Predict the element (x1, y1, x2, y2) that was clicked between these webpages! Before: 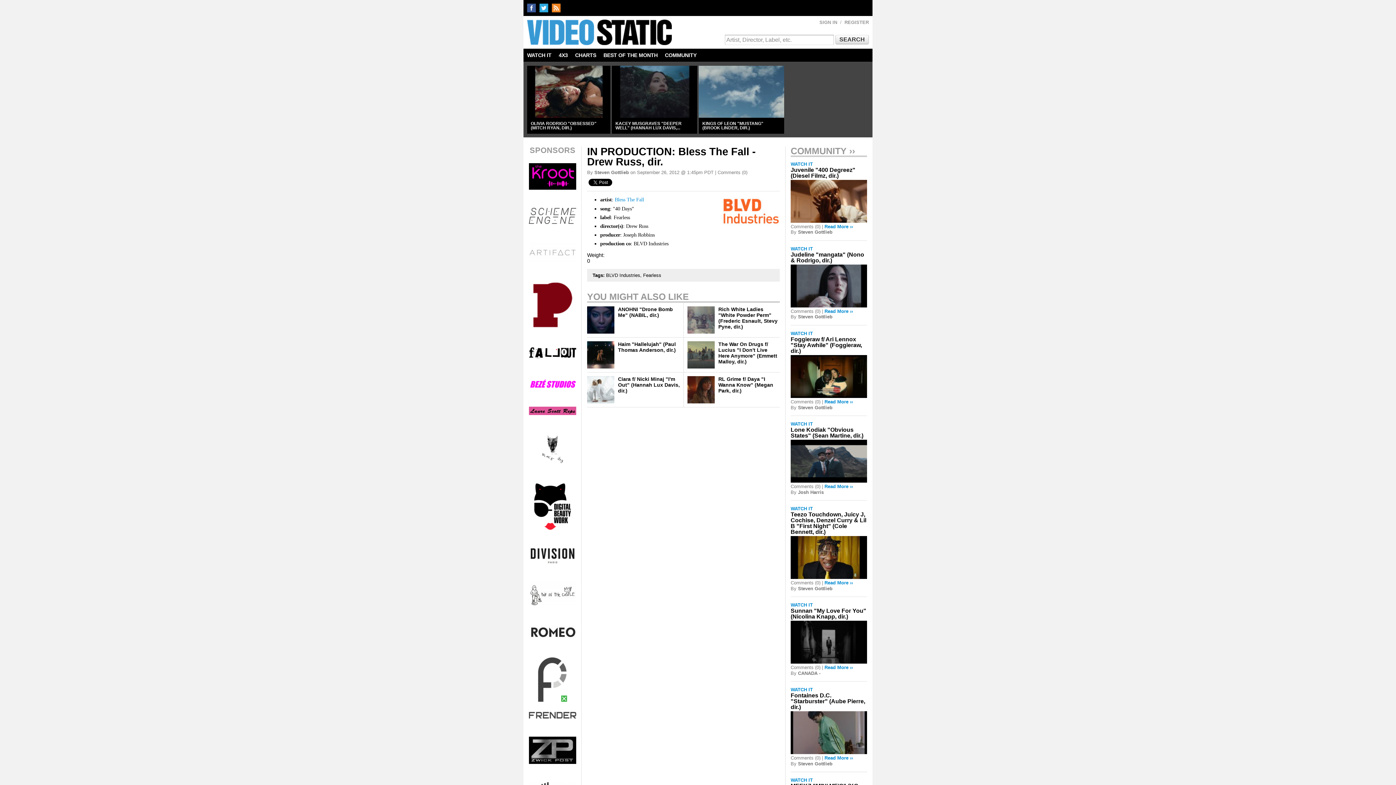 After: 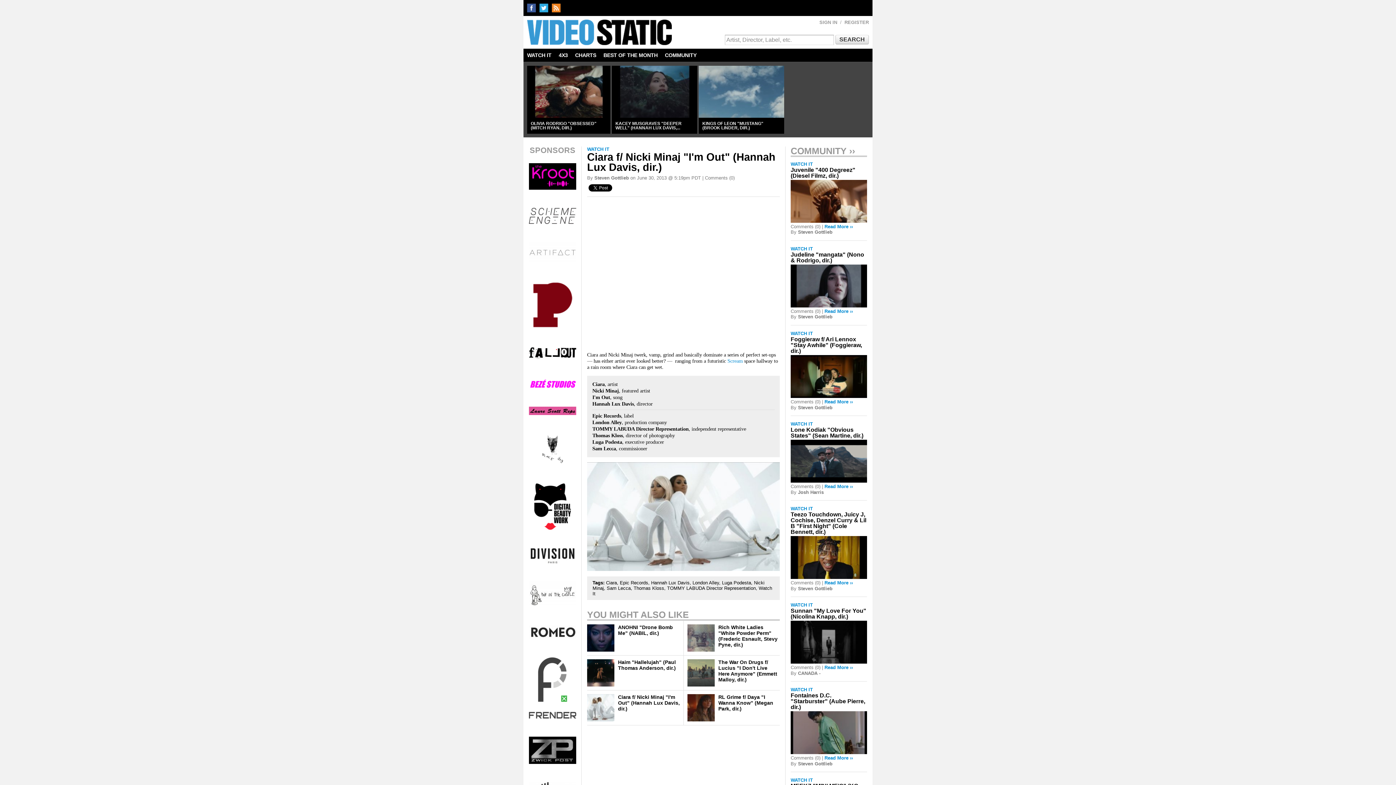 Action: bbox: (587, 398, 614, 403)